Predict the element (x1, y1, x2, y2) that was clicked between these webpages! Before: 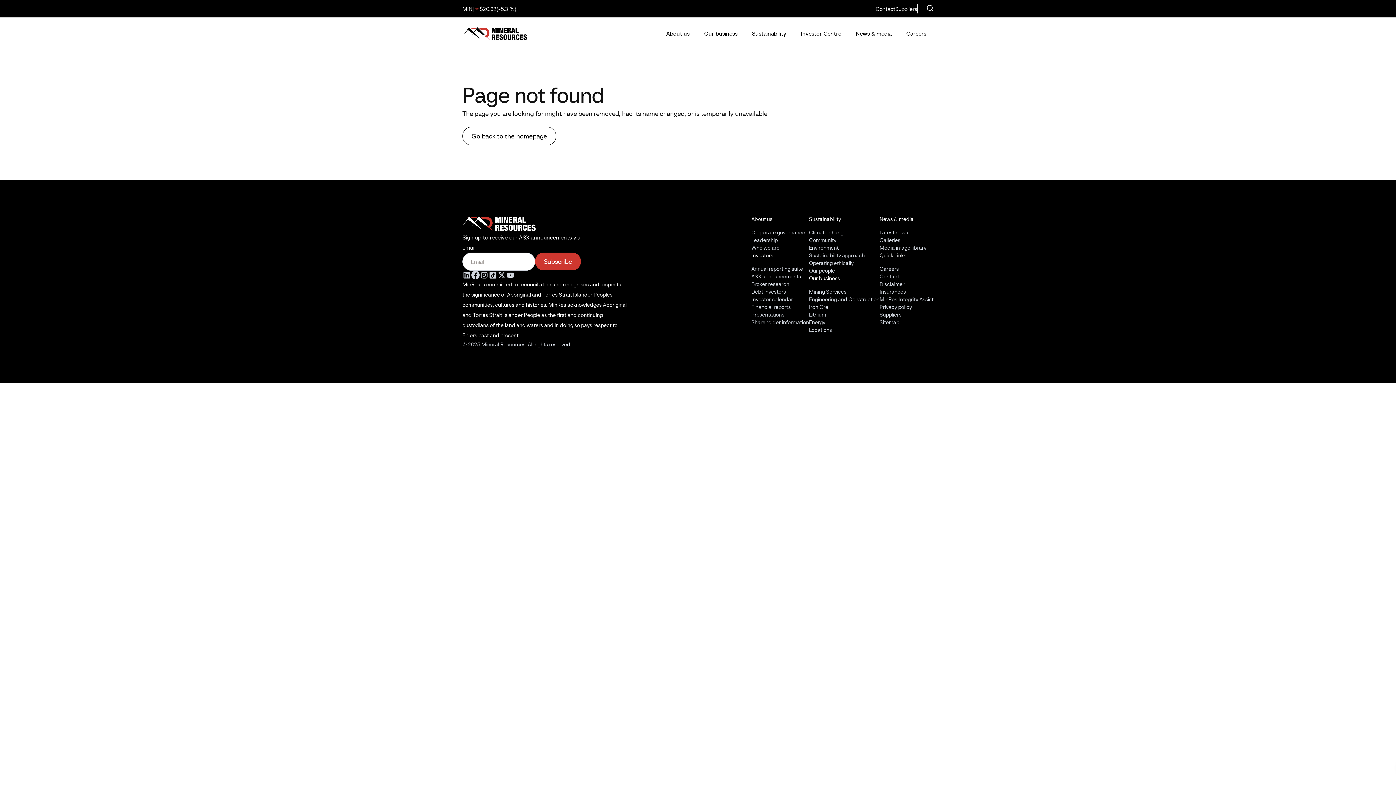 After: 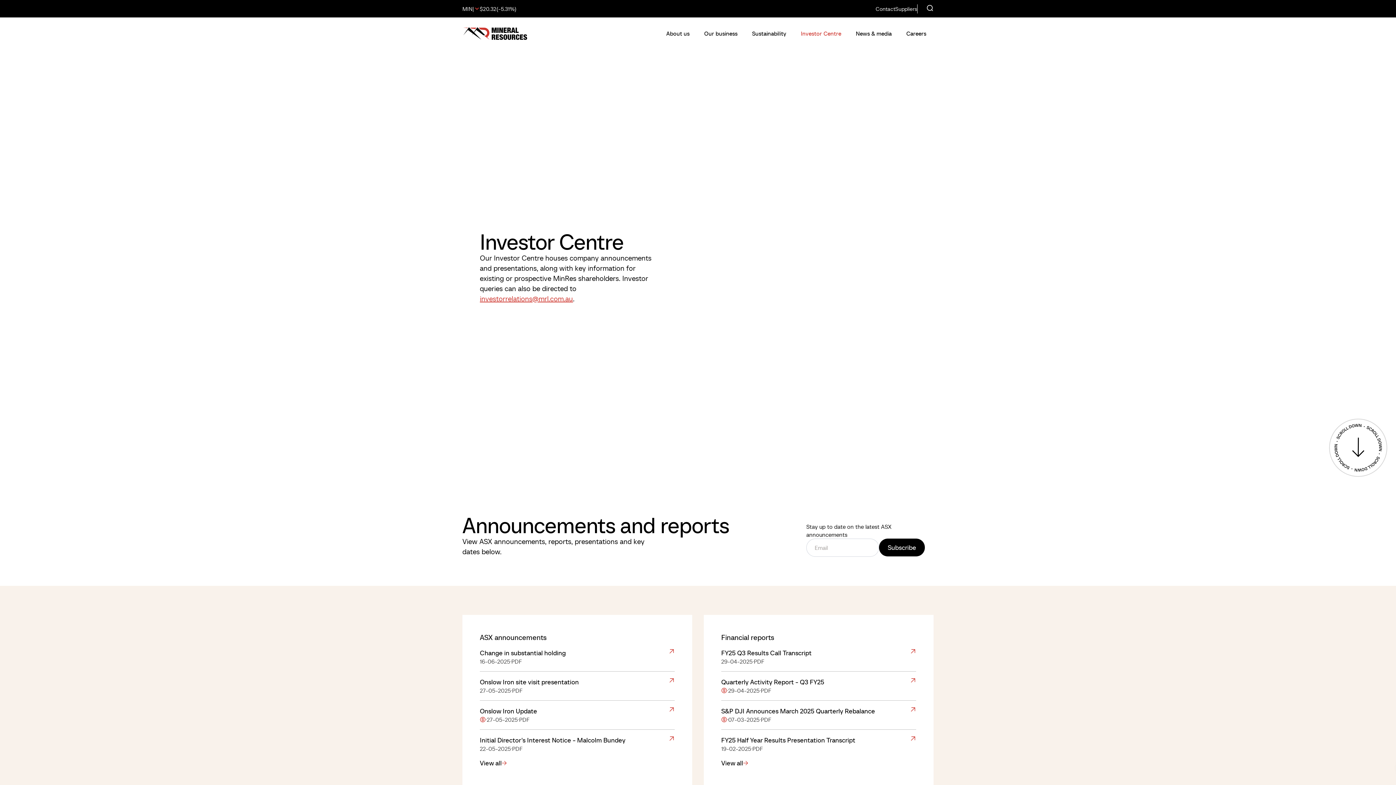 Action: bbox: (751, 251, 773, 259) label: Investors